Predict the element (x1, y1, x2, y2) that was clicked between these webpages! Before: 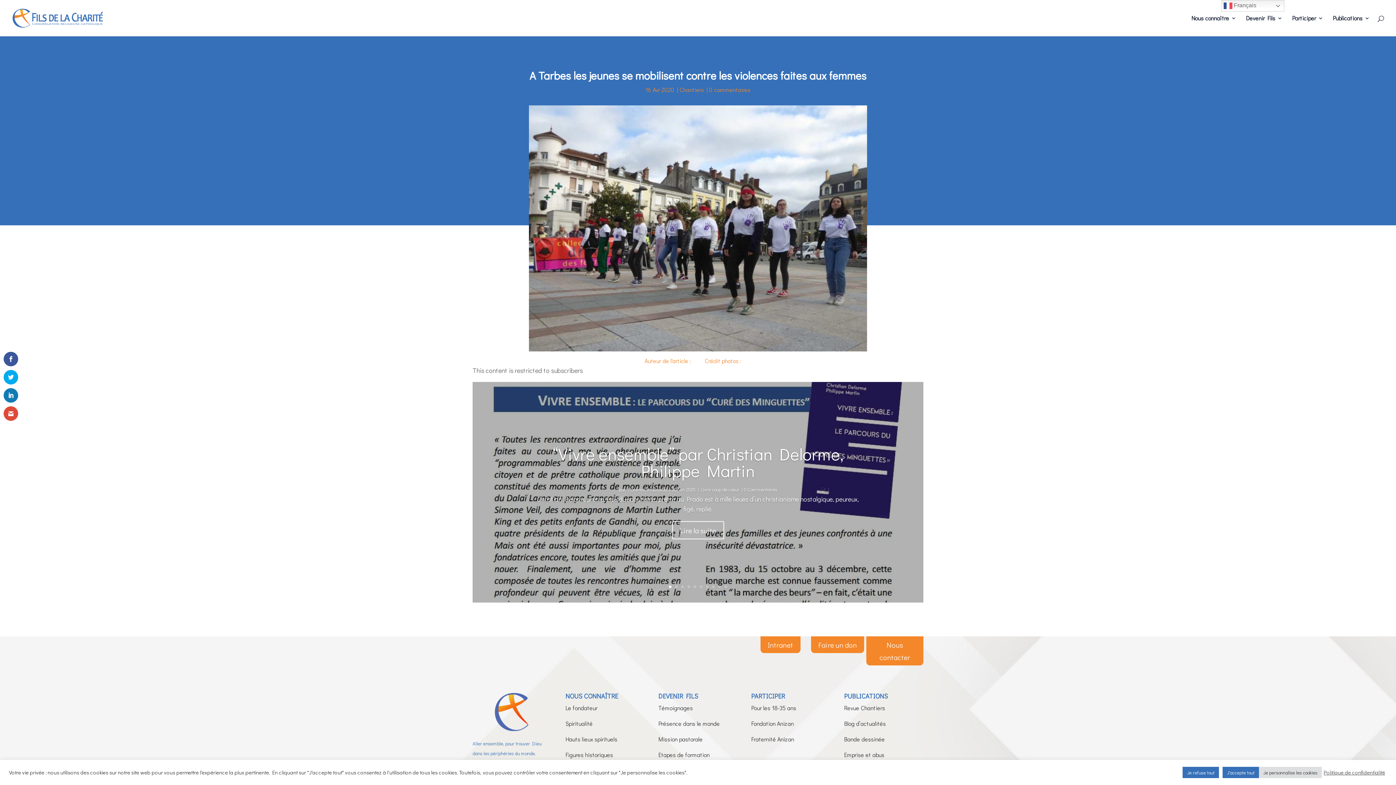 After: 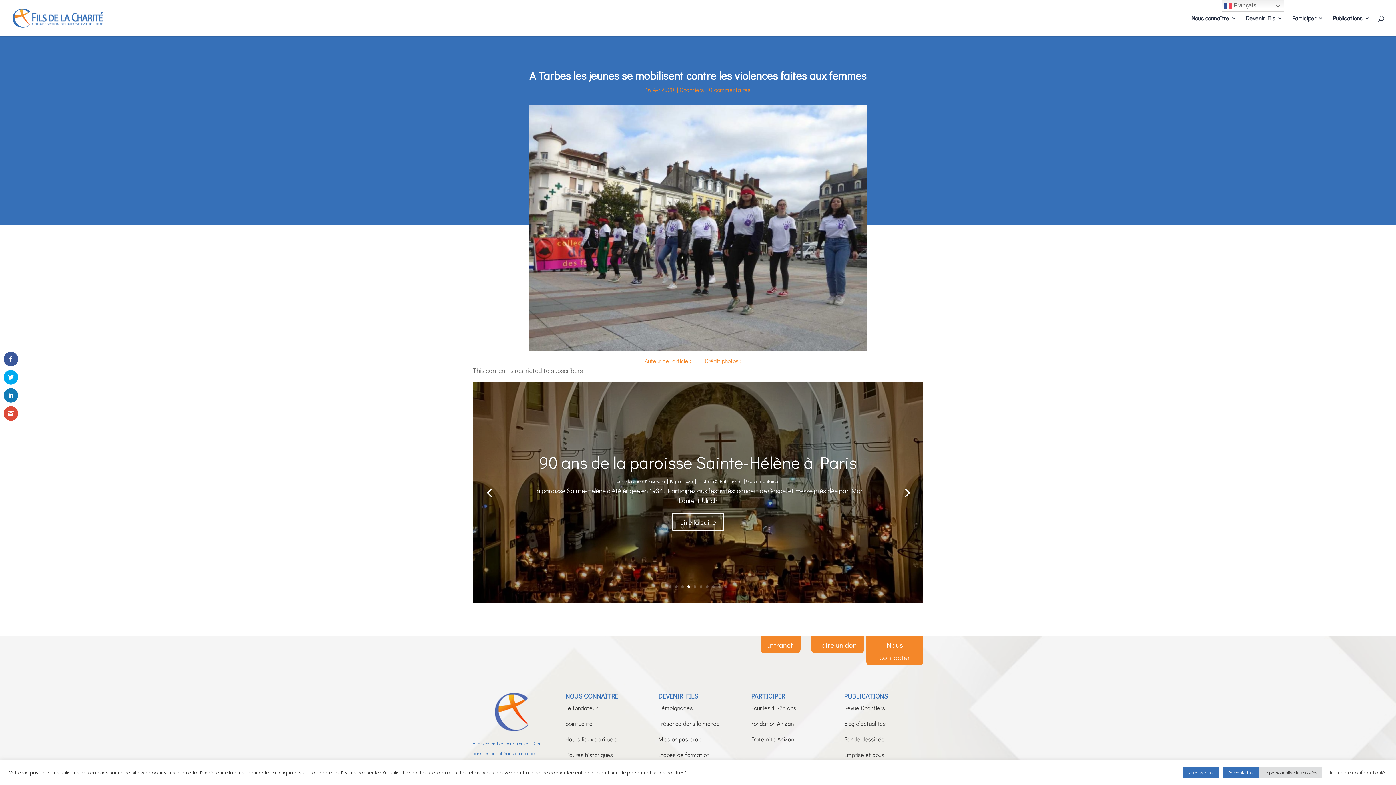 Action: label: 4 bbox: (687, 585, 690, 588)